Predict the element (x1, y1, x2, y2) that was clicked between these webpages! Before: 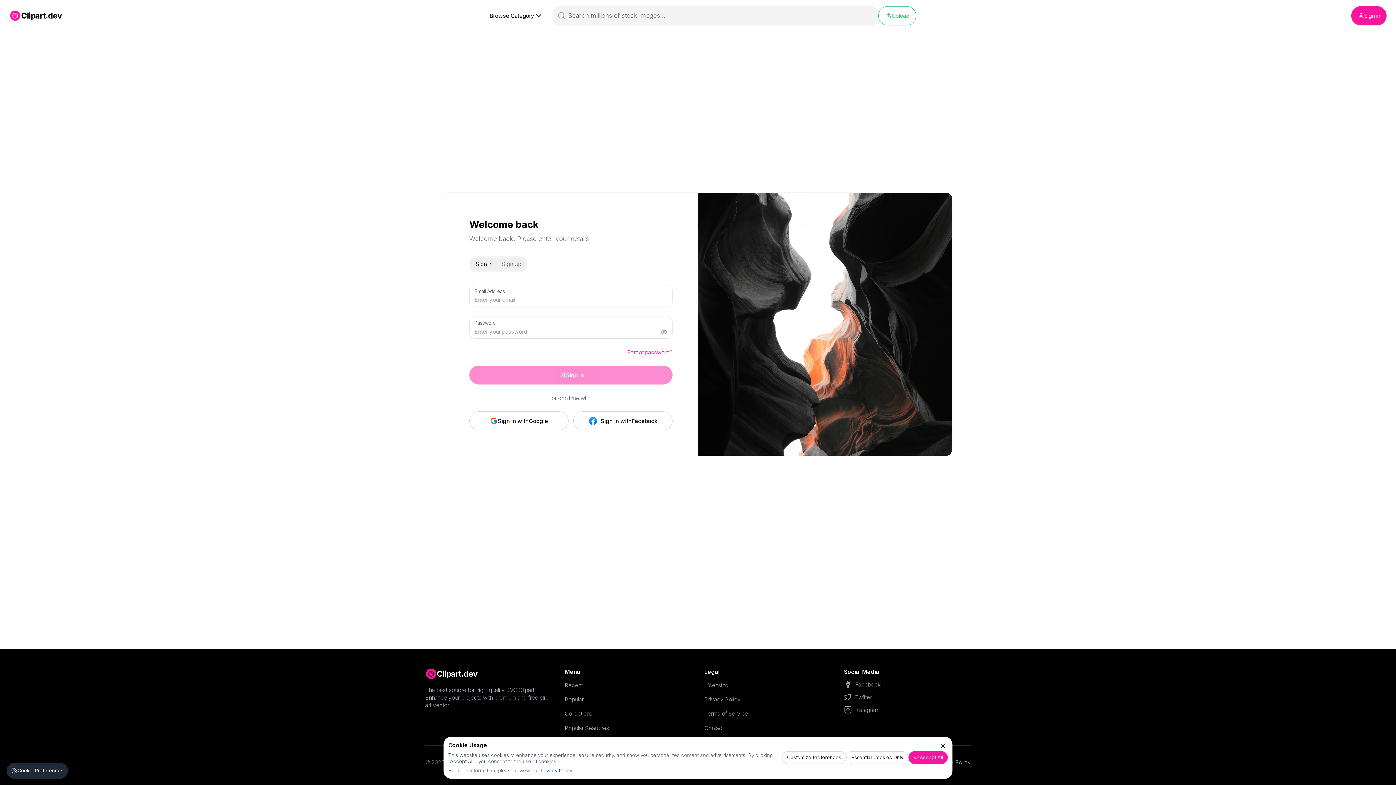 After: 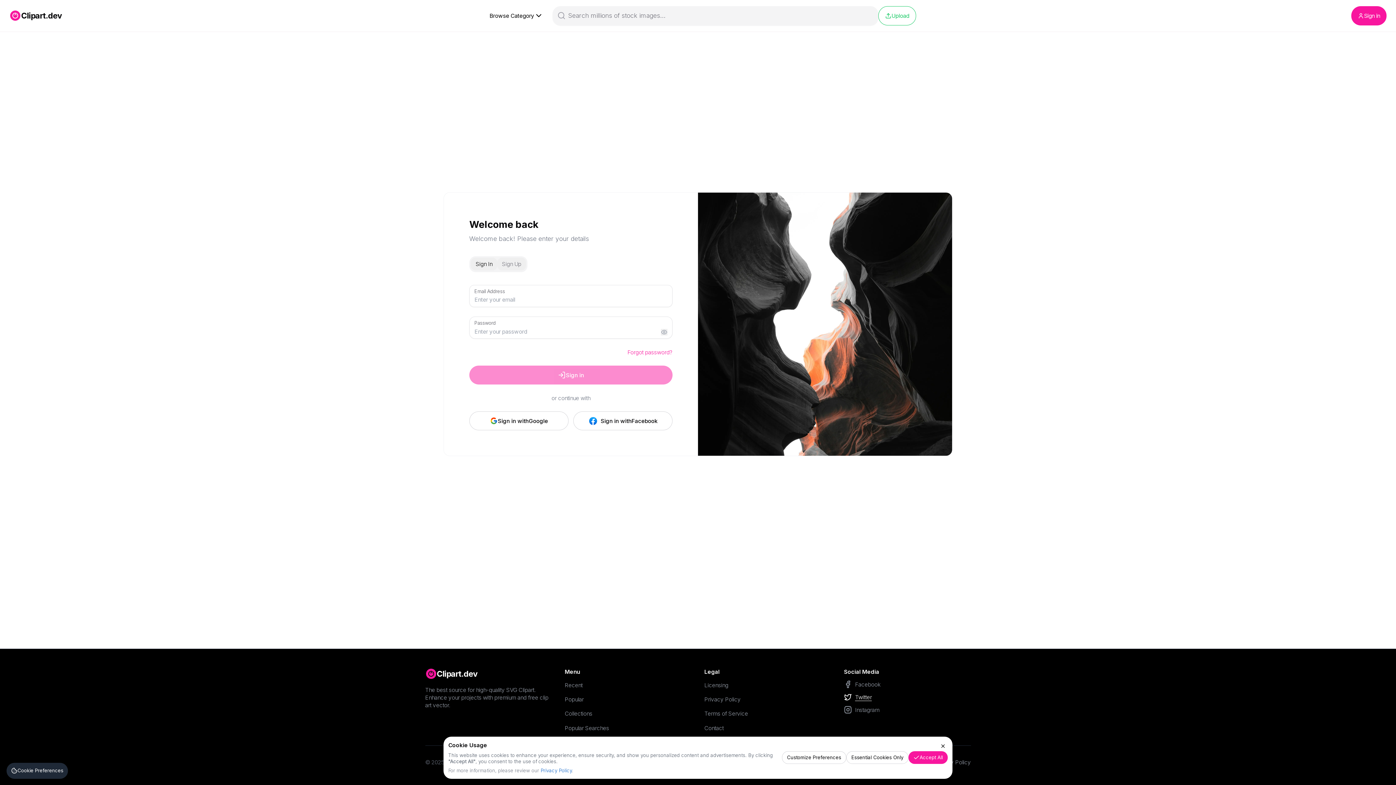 Action: bbox: (844, 693, 971, 701) label: Twitter